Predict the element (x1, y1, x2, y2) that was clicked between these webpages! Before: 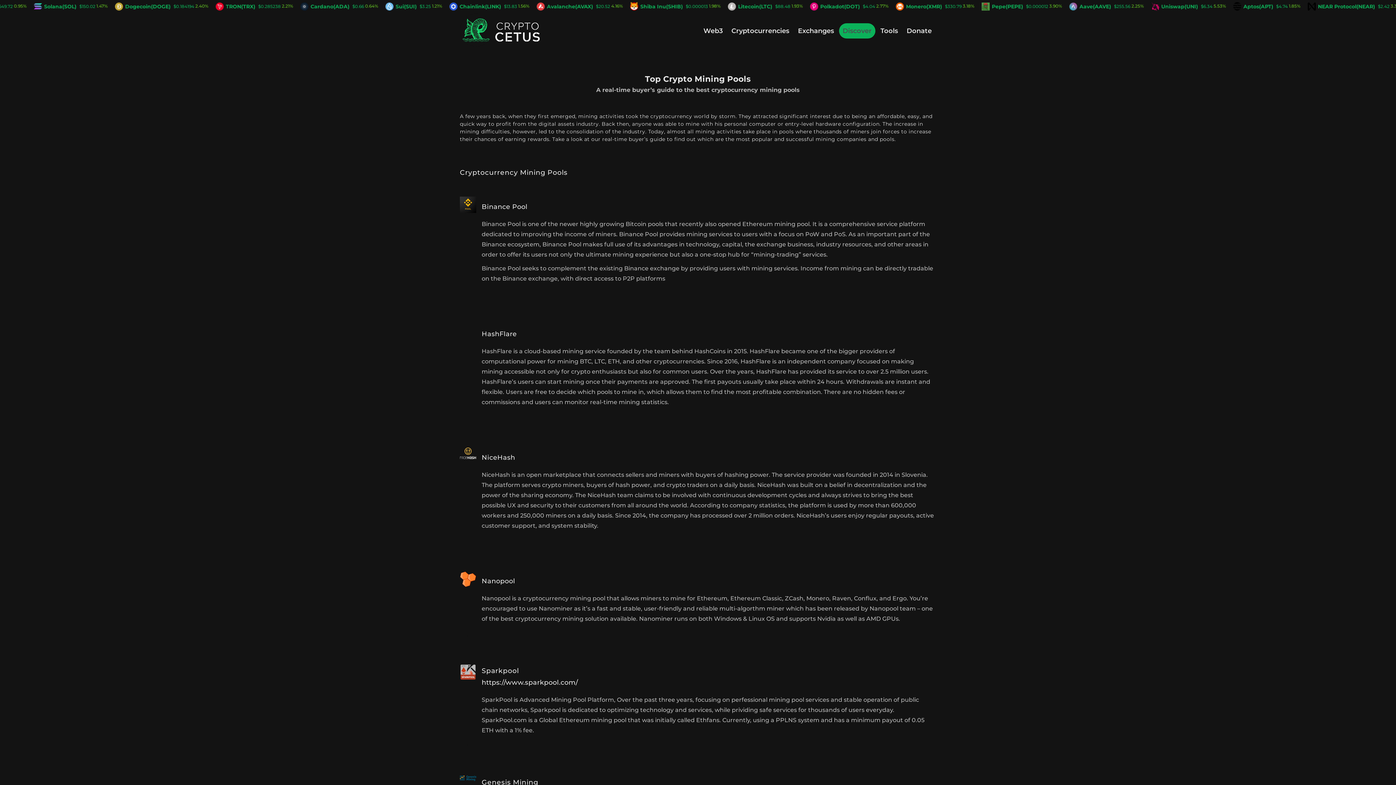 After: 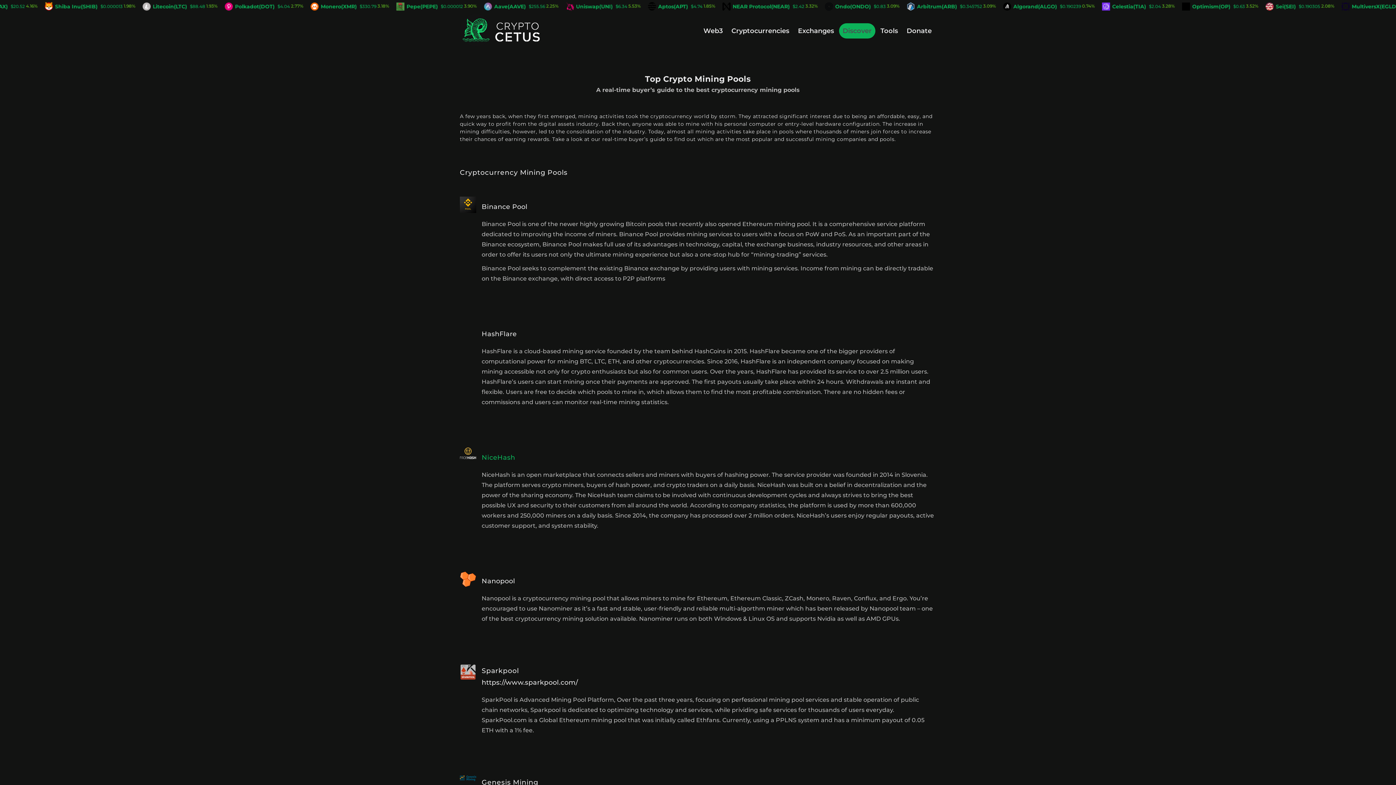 Action: label: NiceHash bbox: (481, 453, 515, 462)